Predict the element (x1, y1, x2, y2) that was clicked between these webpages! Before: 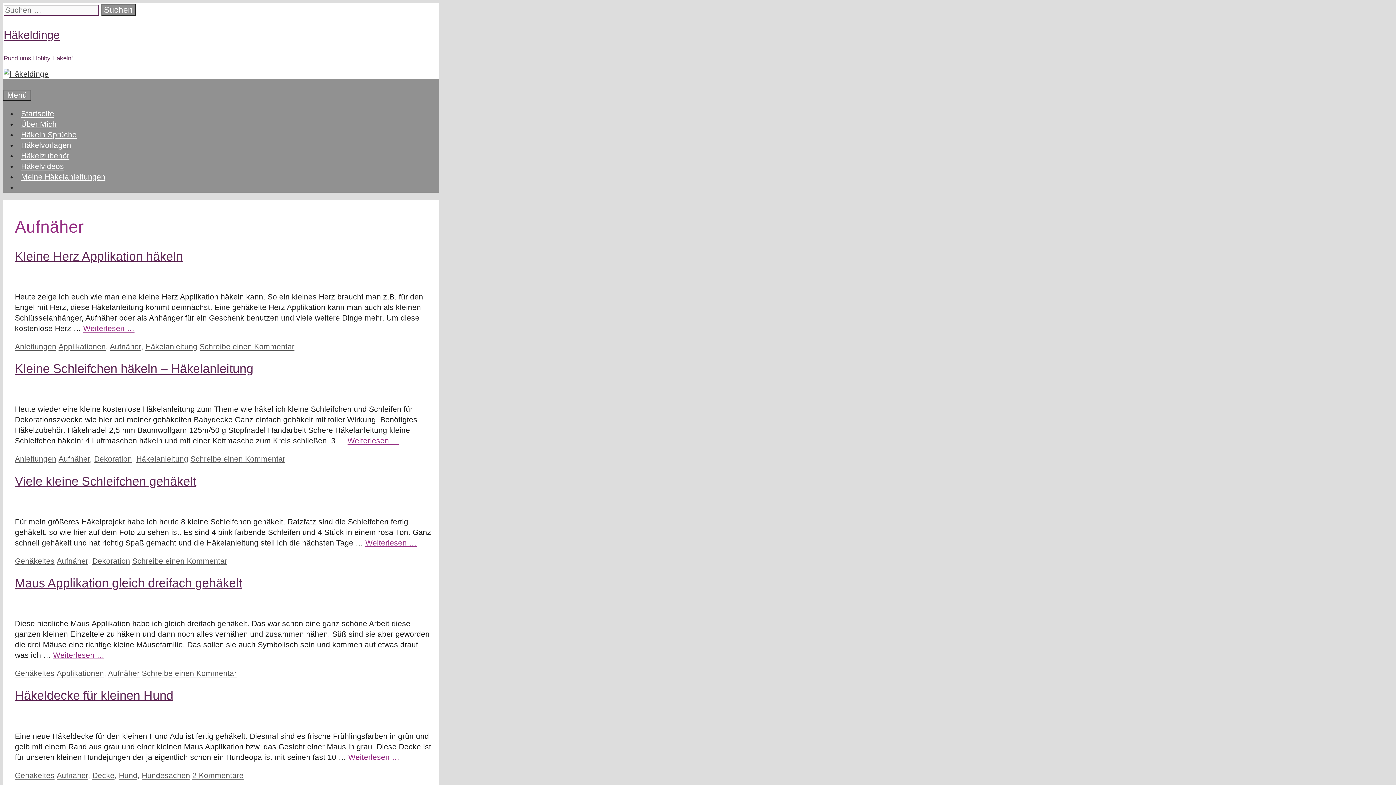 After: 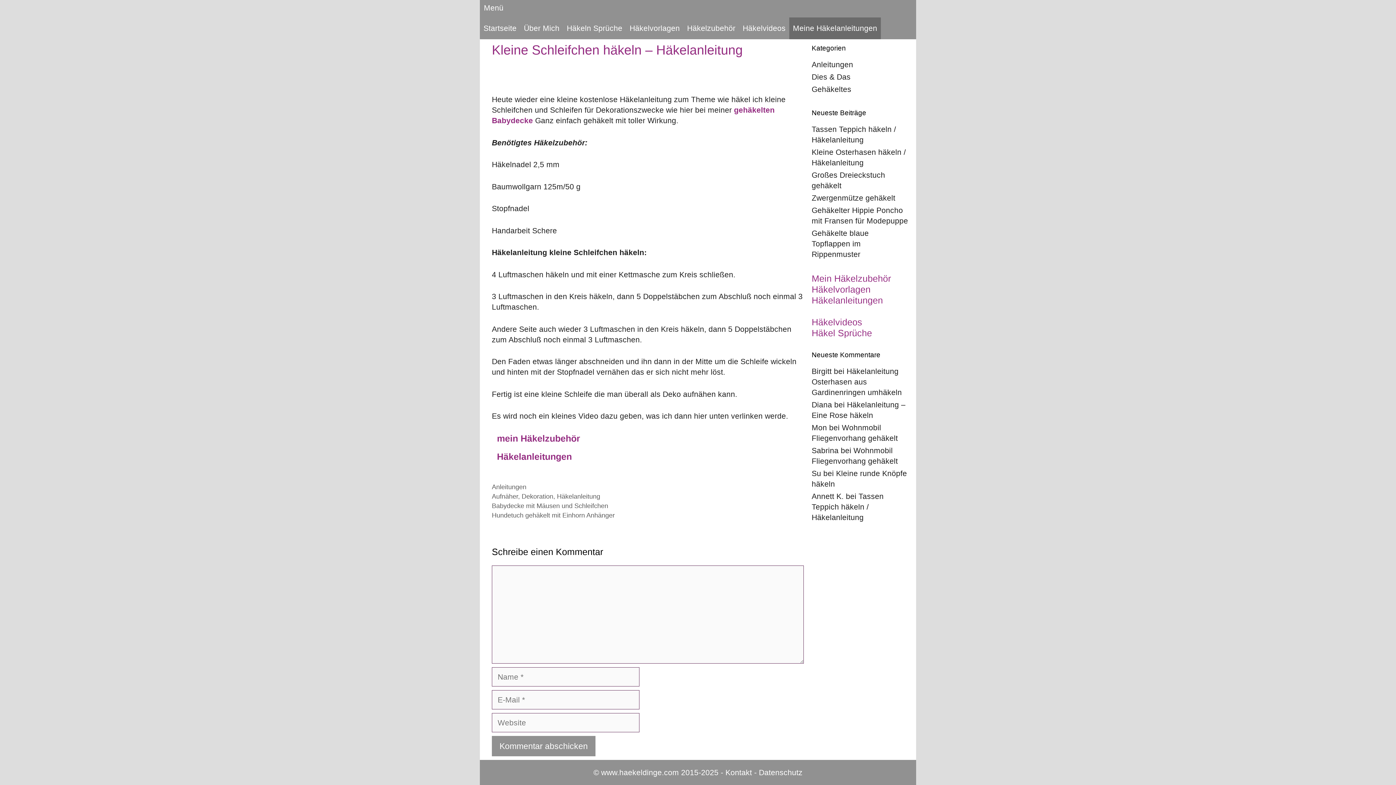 Action: label: Schreibe einen Kommentar bbox: (190, 455, 285, 463)